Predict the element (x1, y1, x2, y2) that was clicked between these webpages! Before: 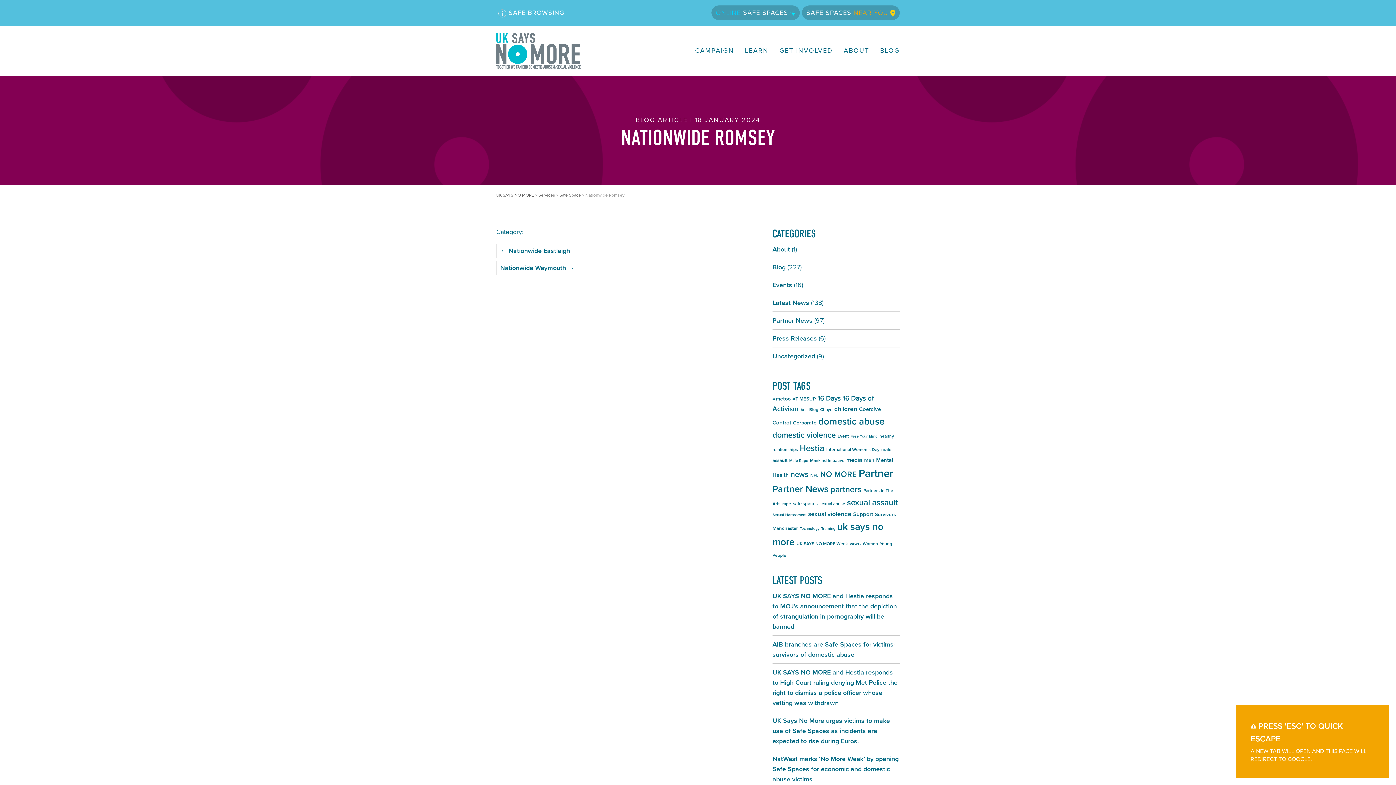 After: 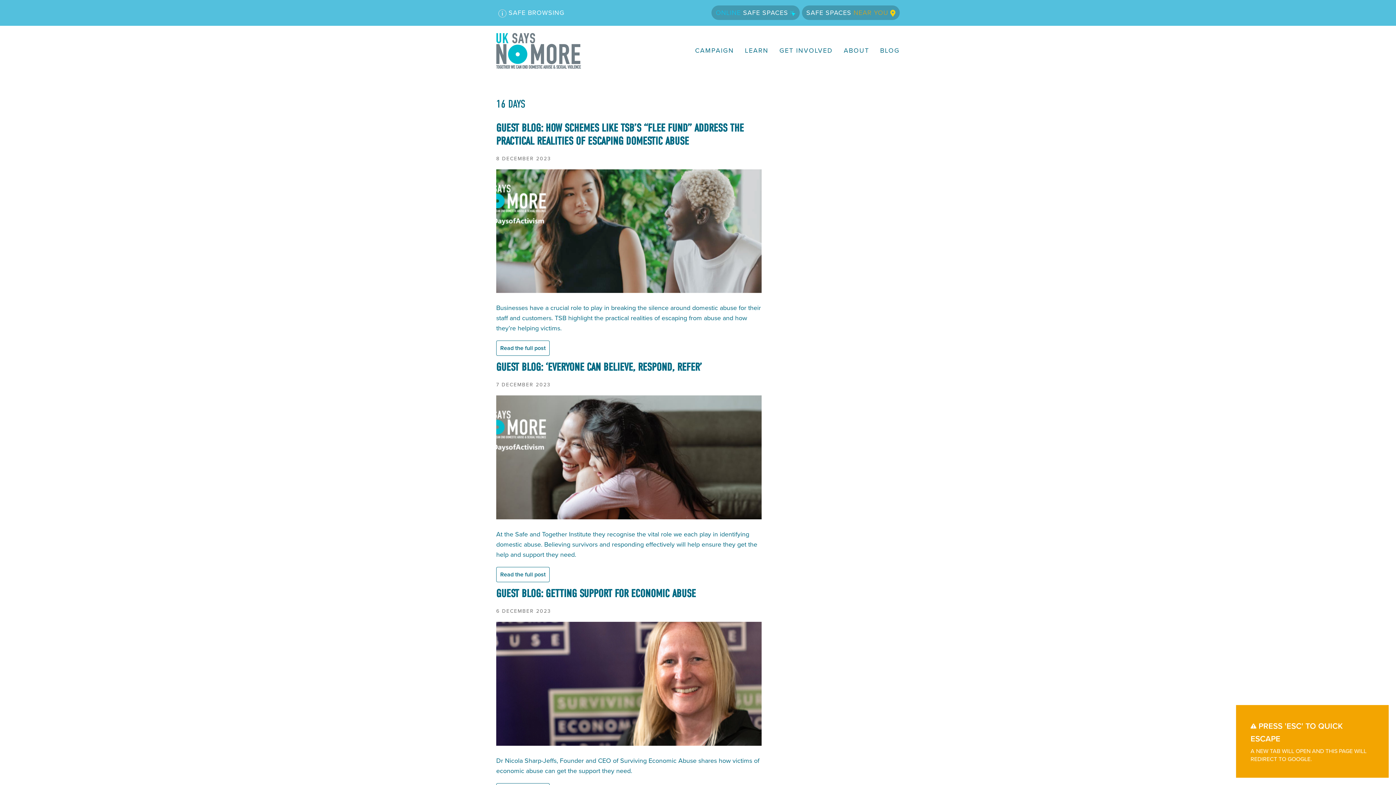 Action: bbox: (817, 393, 841, 403) label: 16 Days (13 items)